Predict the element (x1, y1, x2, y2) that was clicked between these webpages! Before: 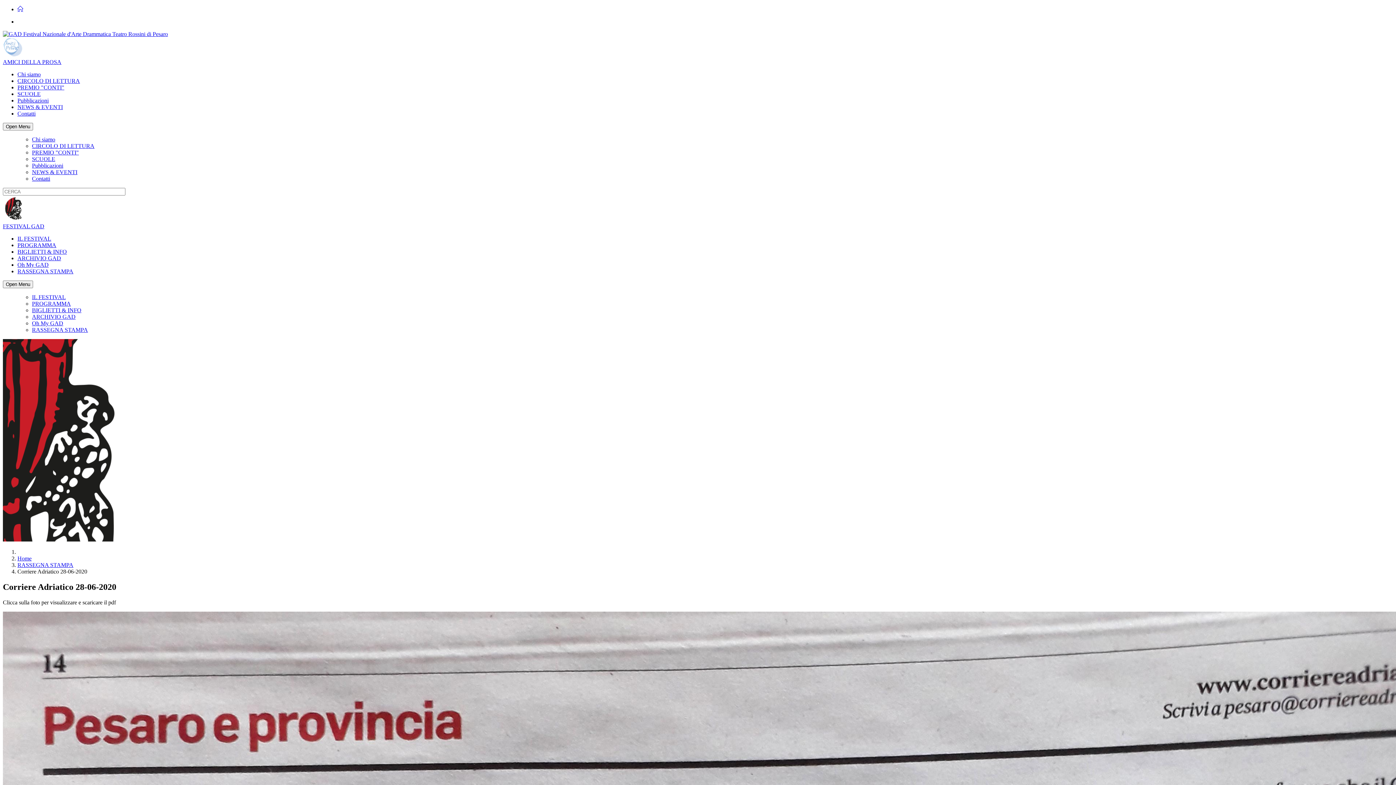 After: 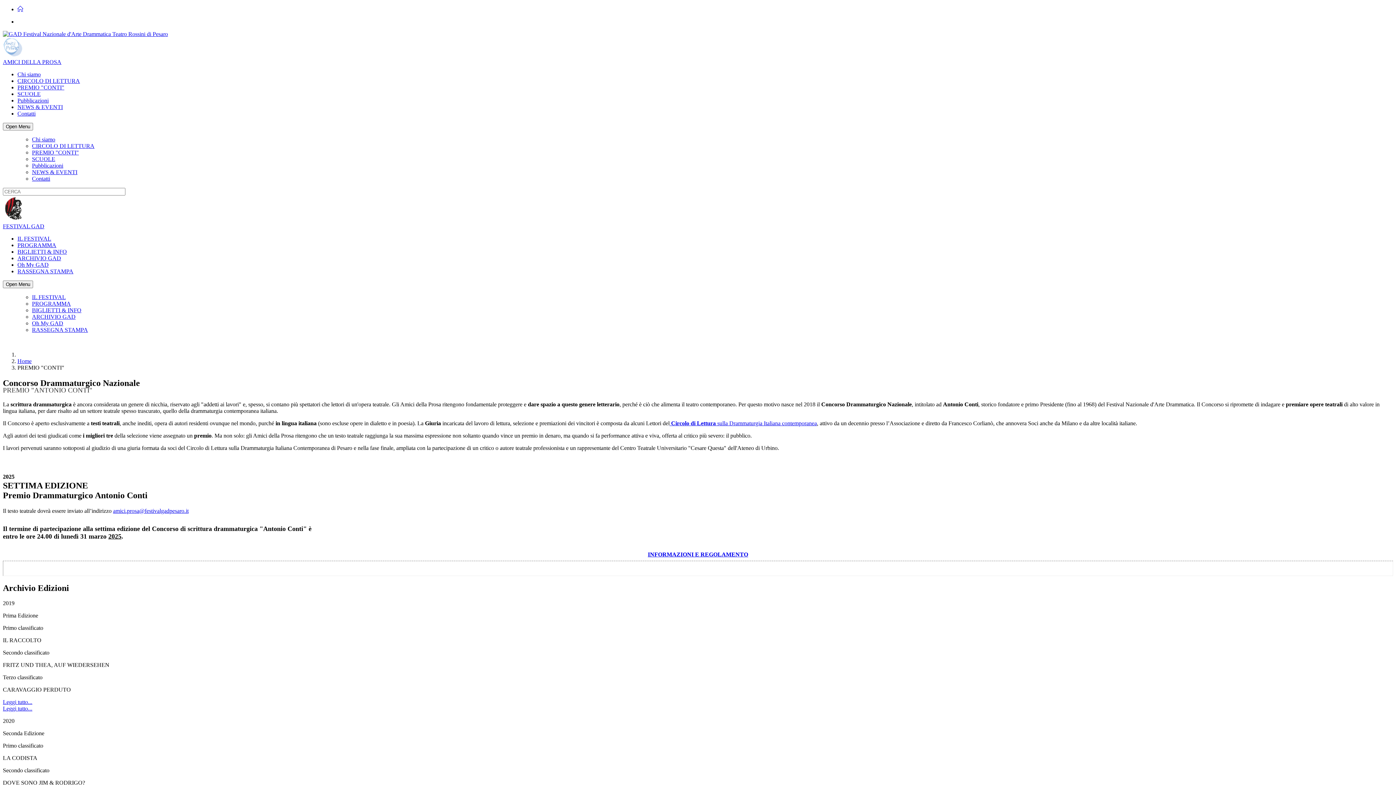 Action: label: PREMIO "CONTI" bbox: (17, 84, 64, 90)